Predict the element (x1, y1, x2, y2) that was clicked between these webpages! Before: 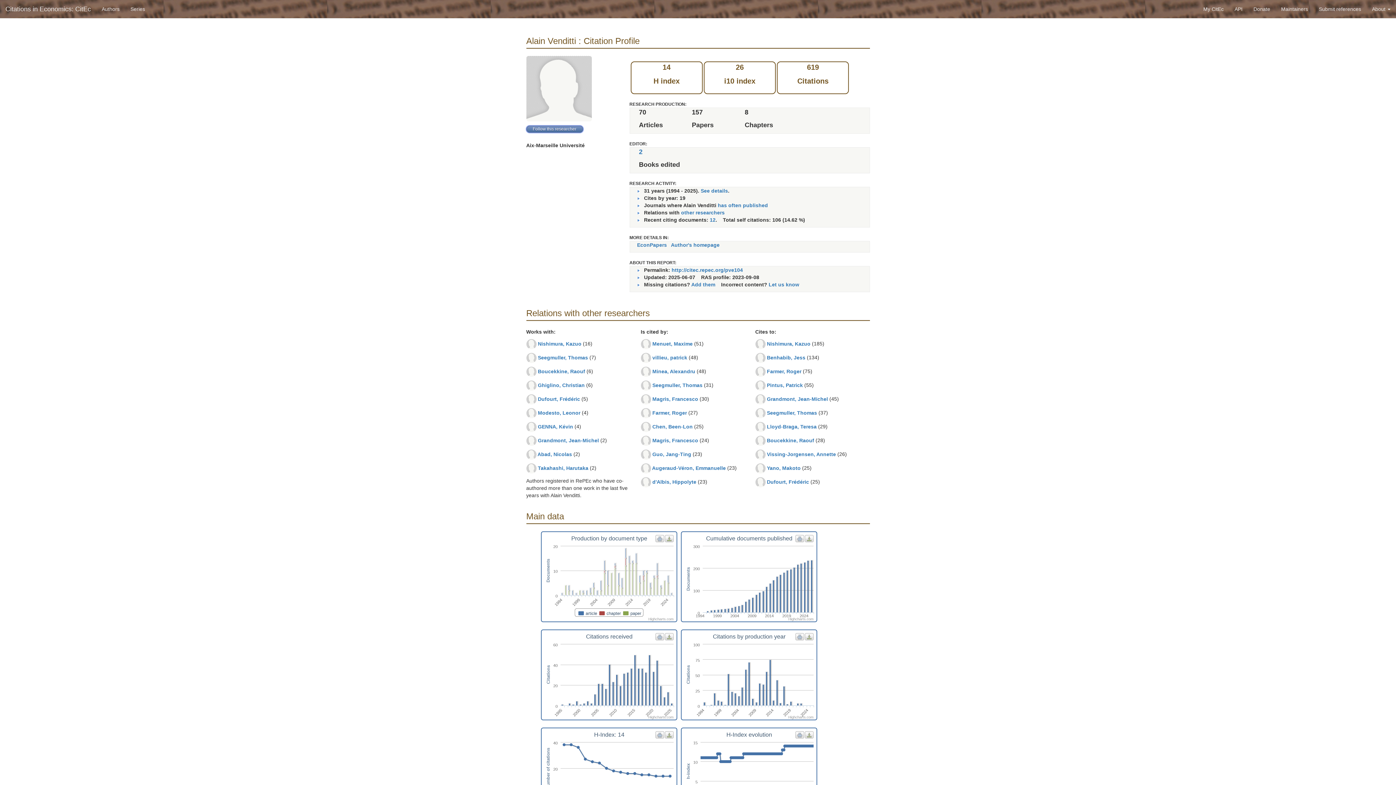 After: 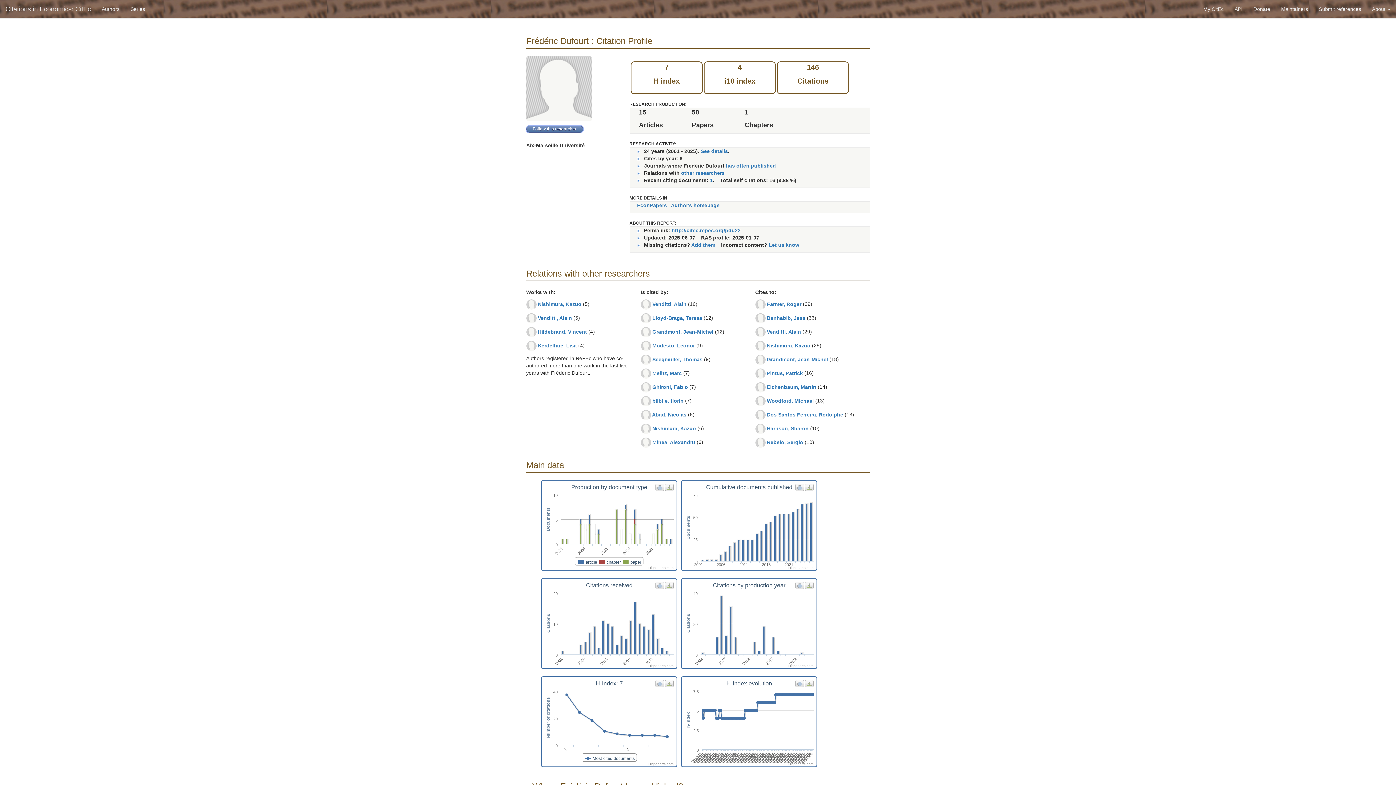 Action: label: Dufourt, Frédéric bbox: (538, 396, 580, 402)